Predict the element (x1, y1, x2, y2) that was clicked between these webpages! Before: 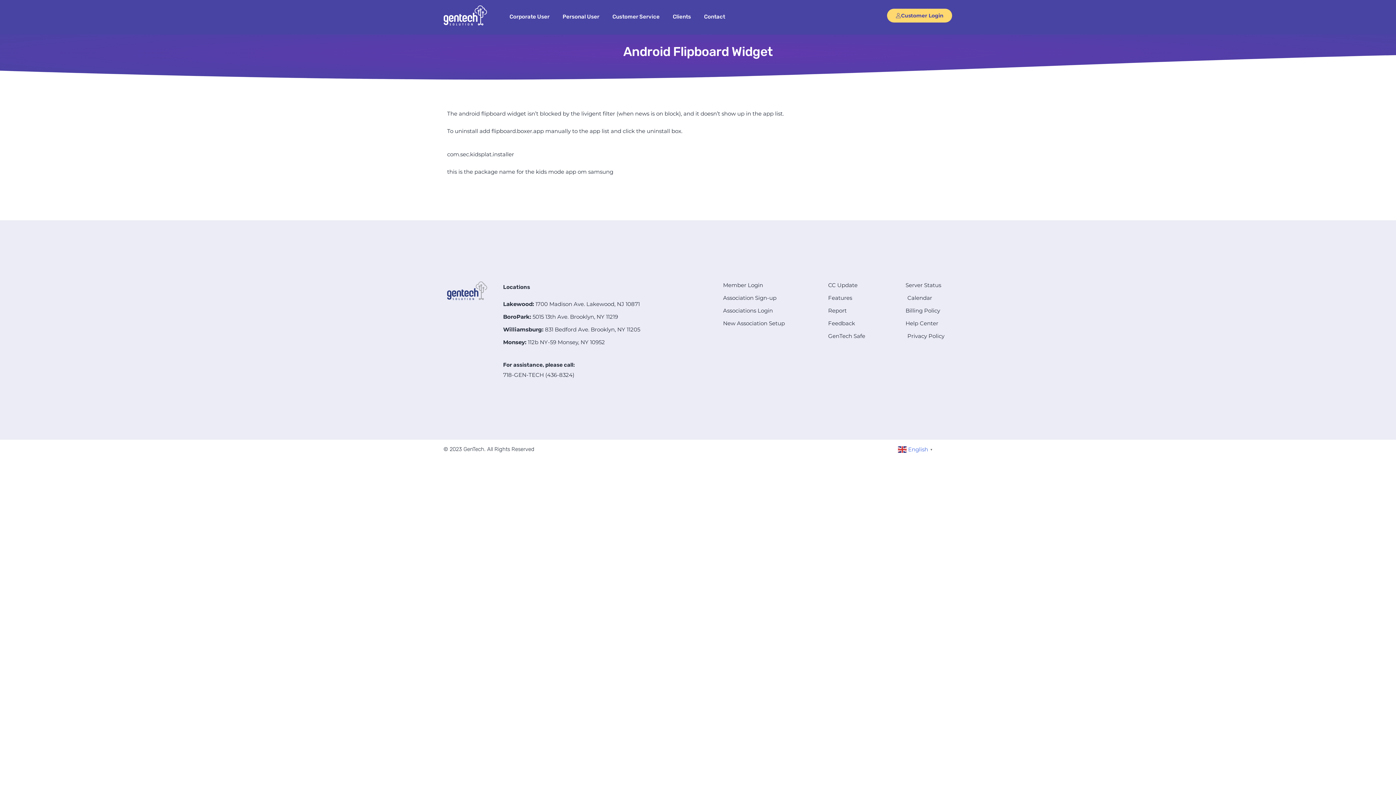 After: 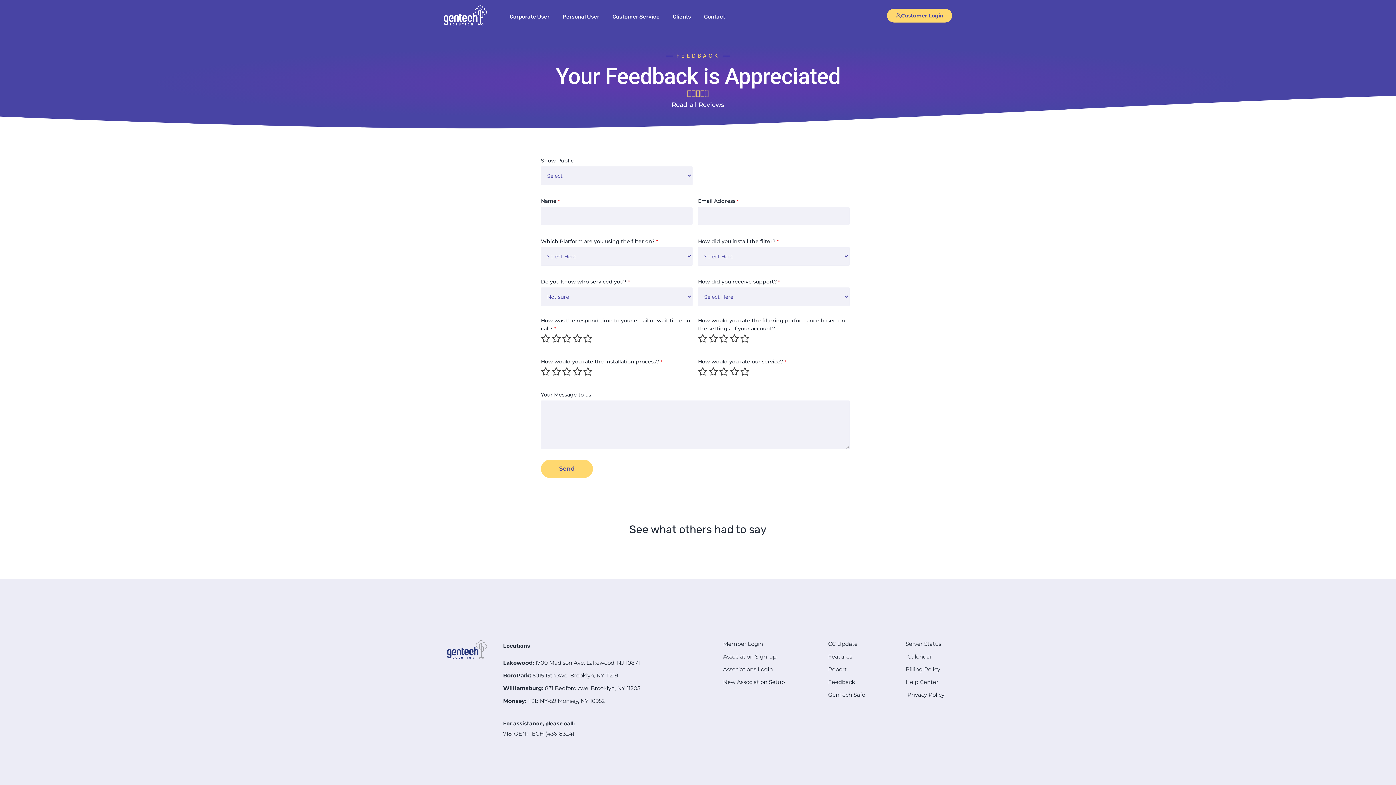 Action: bbox: (828, 318, 898, 328) label: Feedback